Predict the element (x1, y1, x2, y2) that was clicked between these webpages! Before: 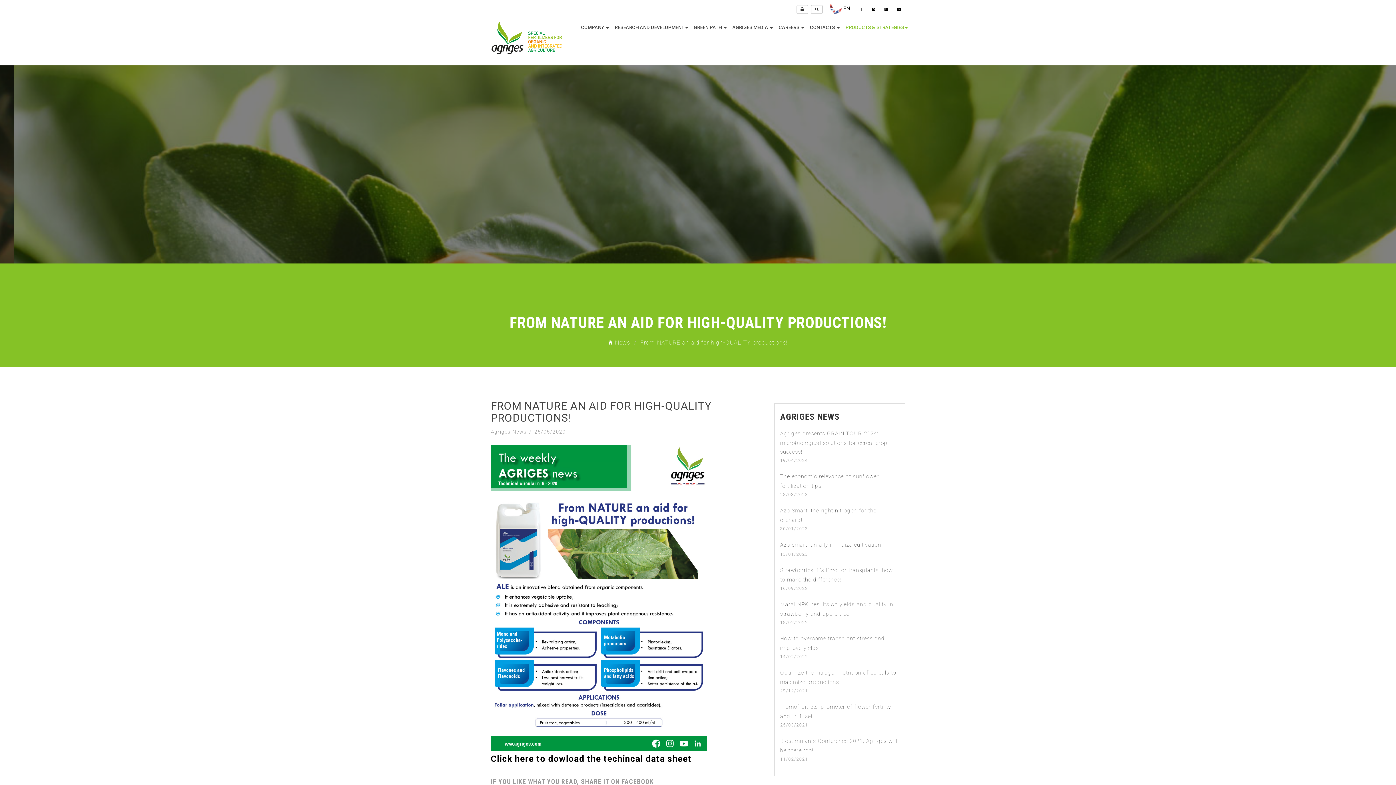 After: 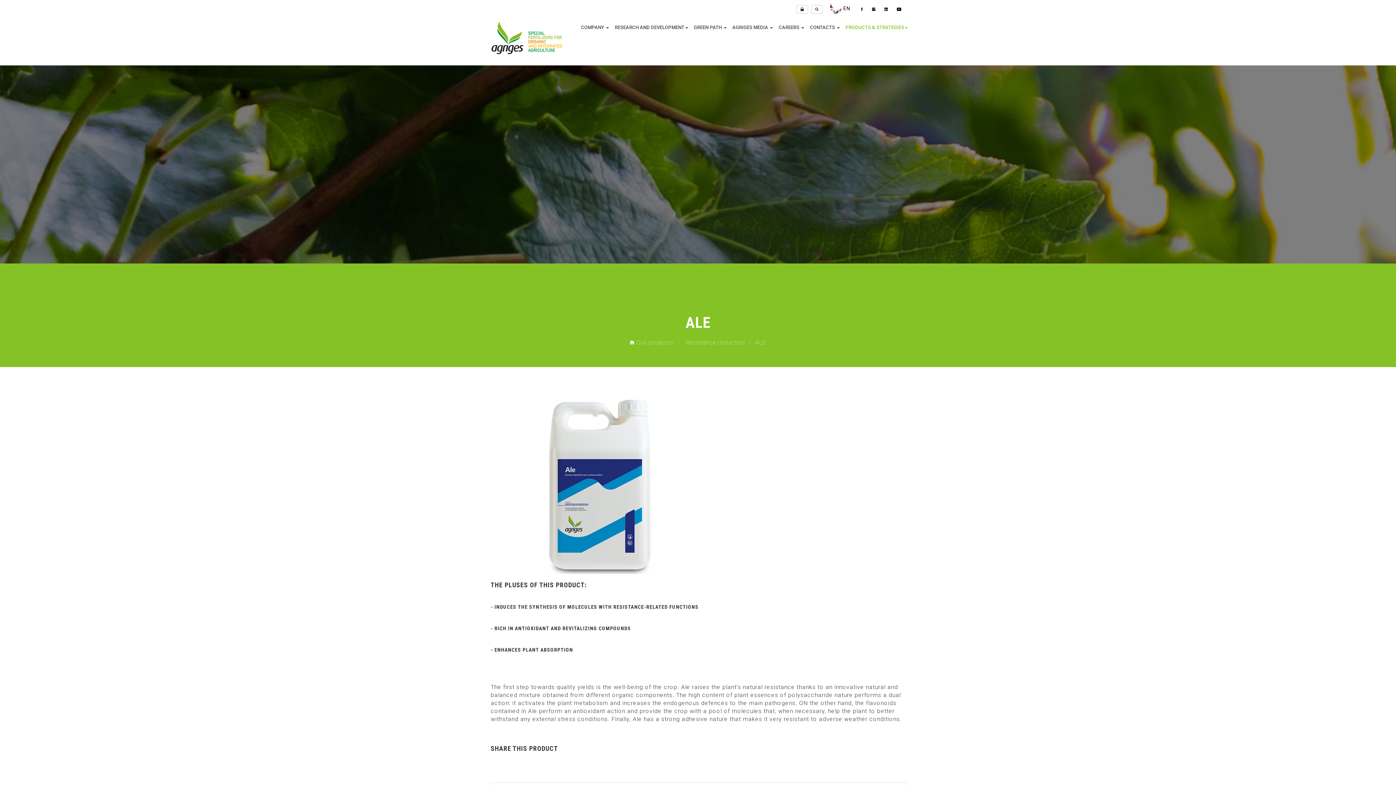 Action: label: Click here to dowload the techincal data sheet bbox: (490, 756, 691, 763)